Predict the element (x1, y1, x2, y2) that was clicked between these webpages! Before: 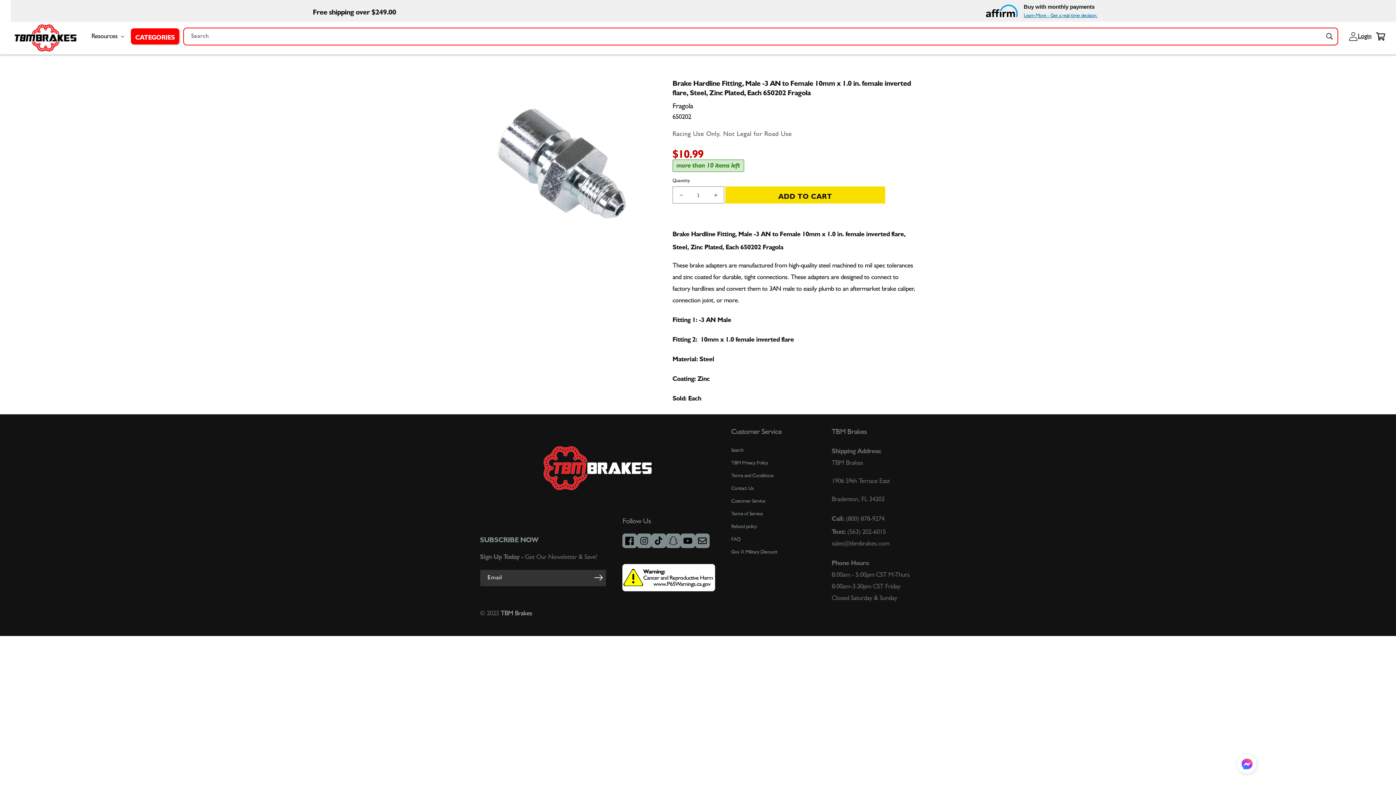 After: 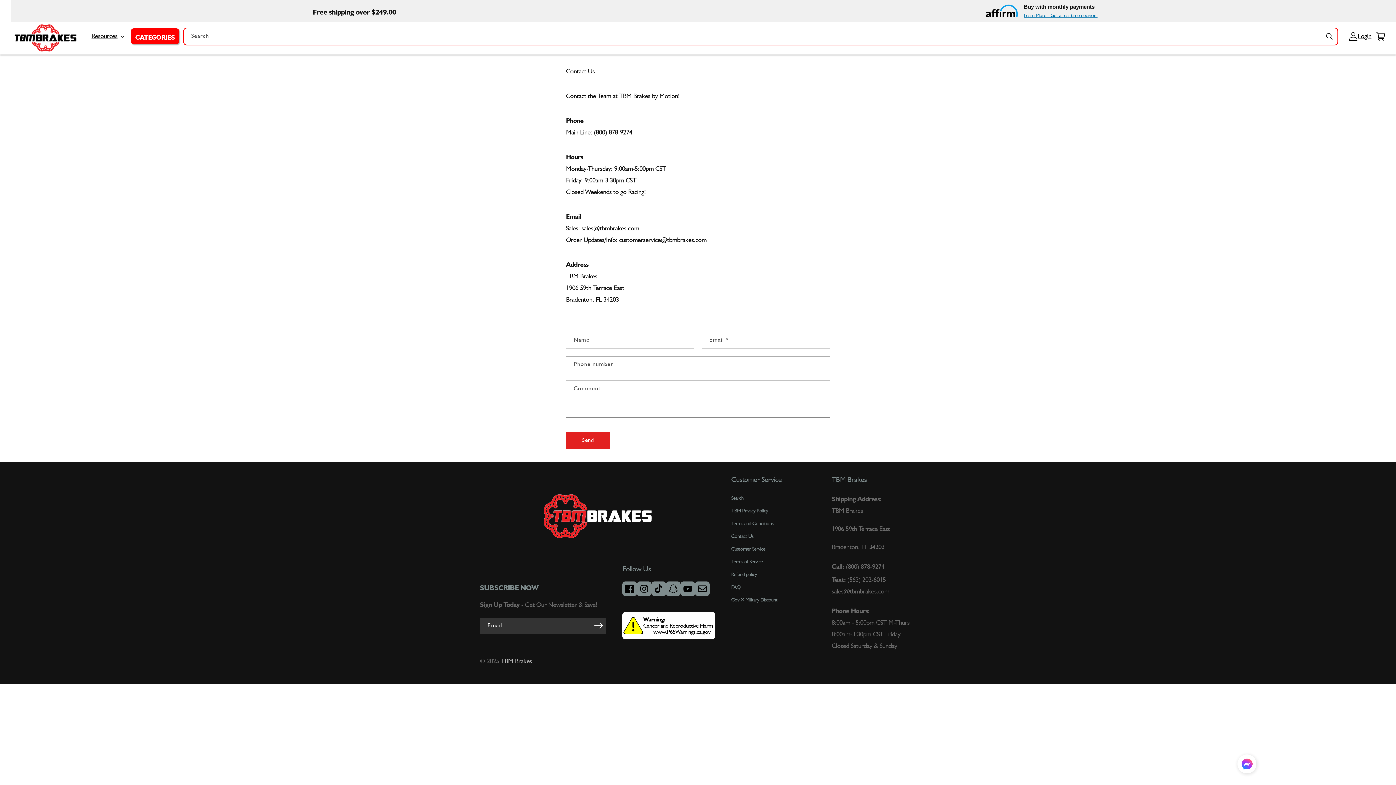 Action: bbox: (731, 482, 753, 495) label: Contact Us